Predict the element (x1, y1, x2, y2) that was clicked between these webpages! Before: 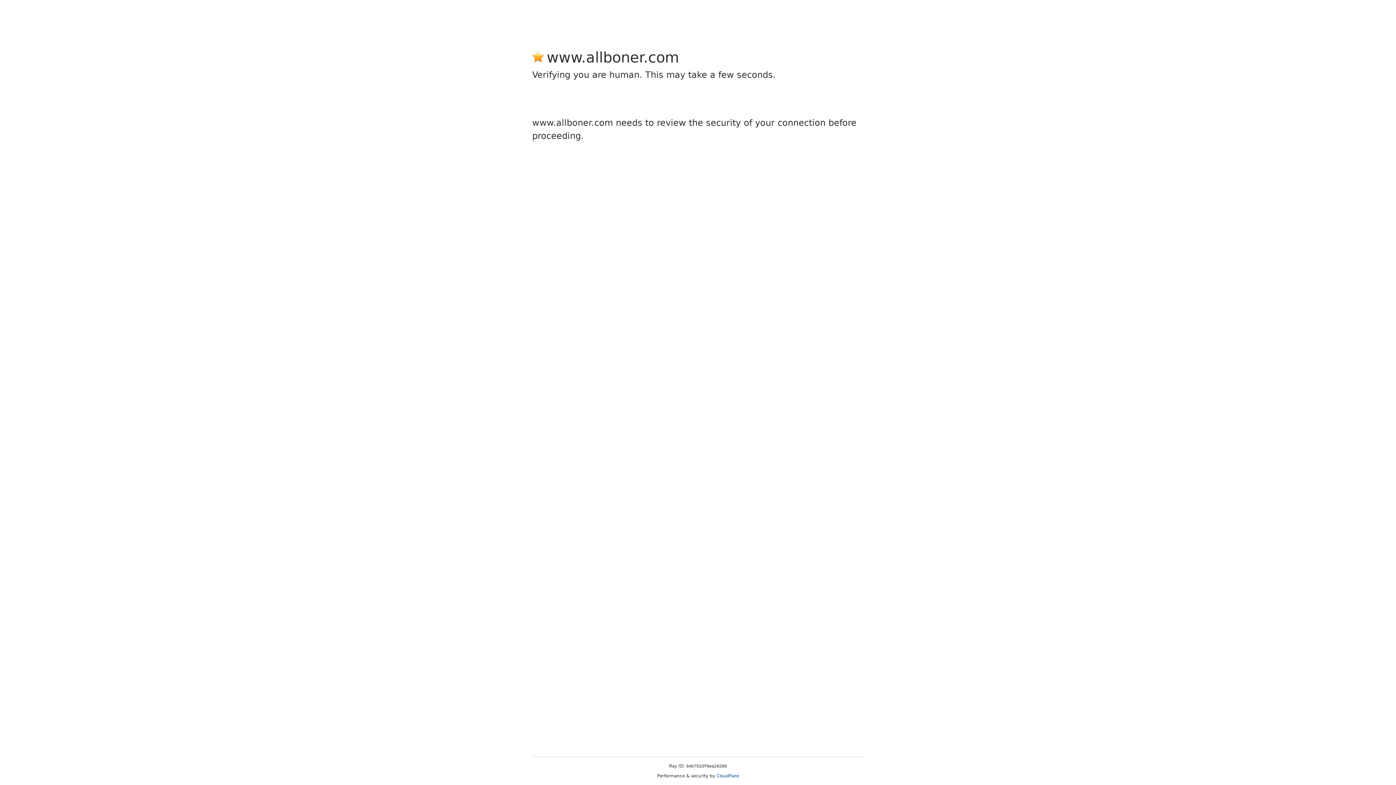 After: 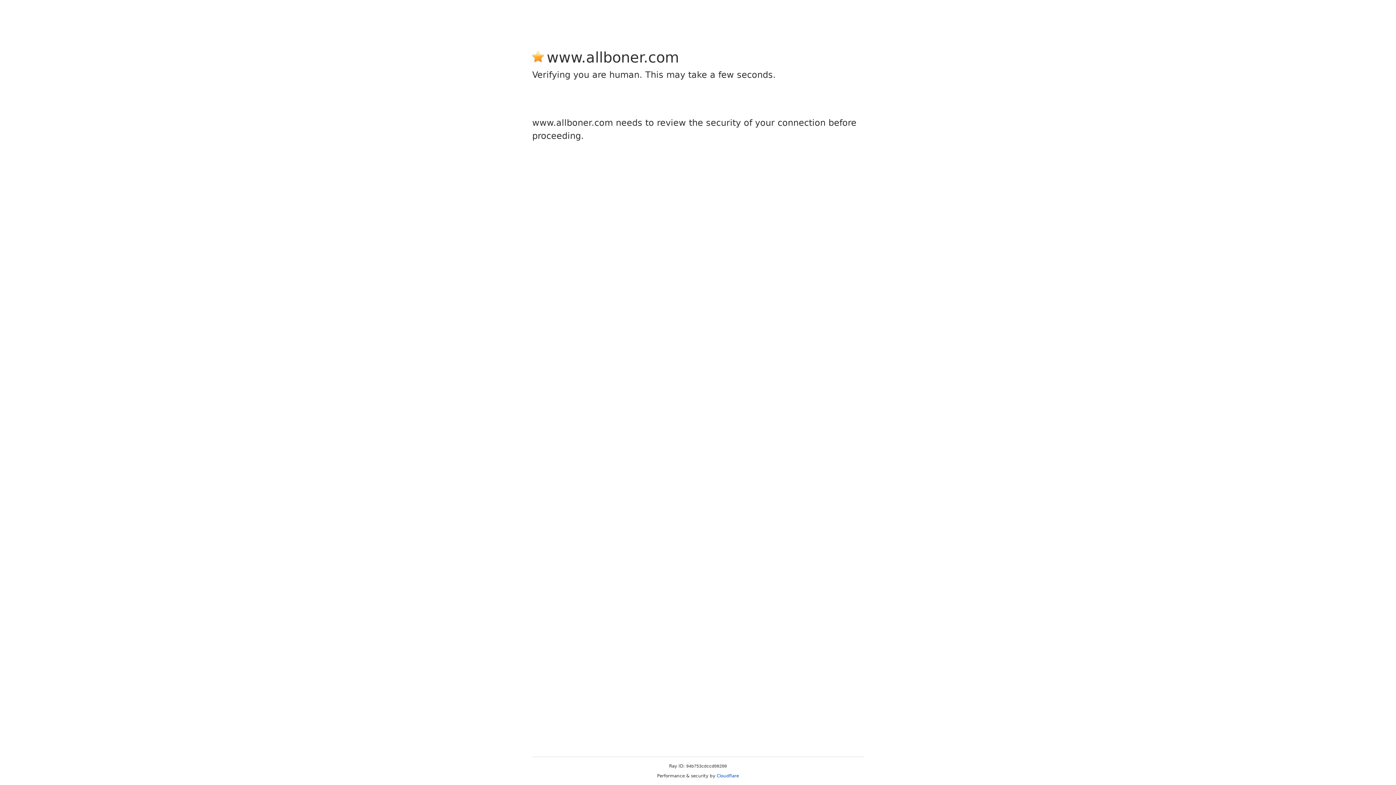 Action: label: Cloudflare bbox: (716, 773, 739, 778)